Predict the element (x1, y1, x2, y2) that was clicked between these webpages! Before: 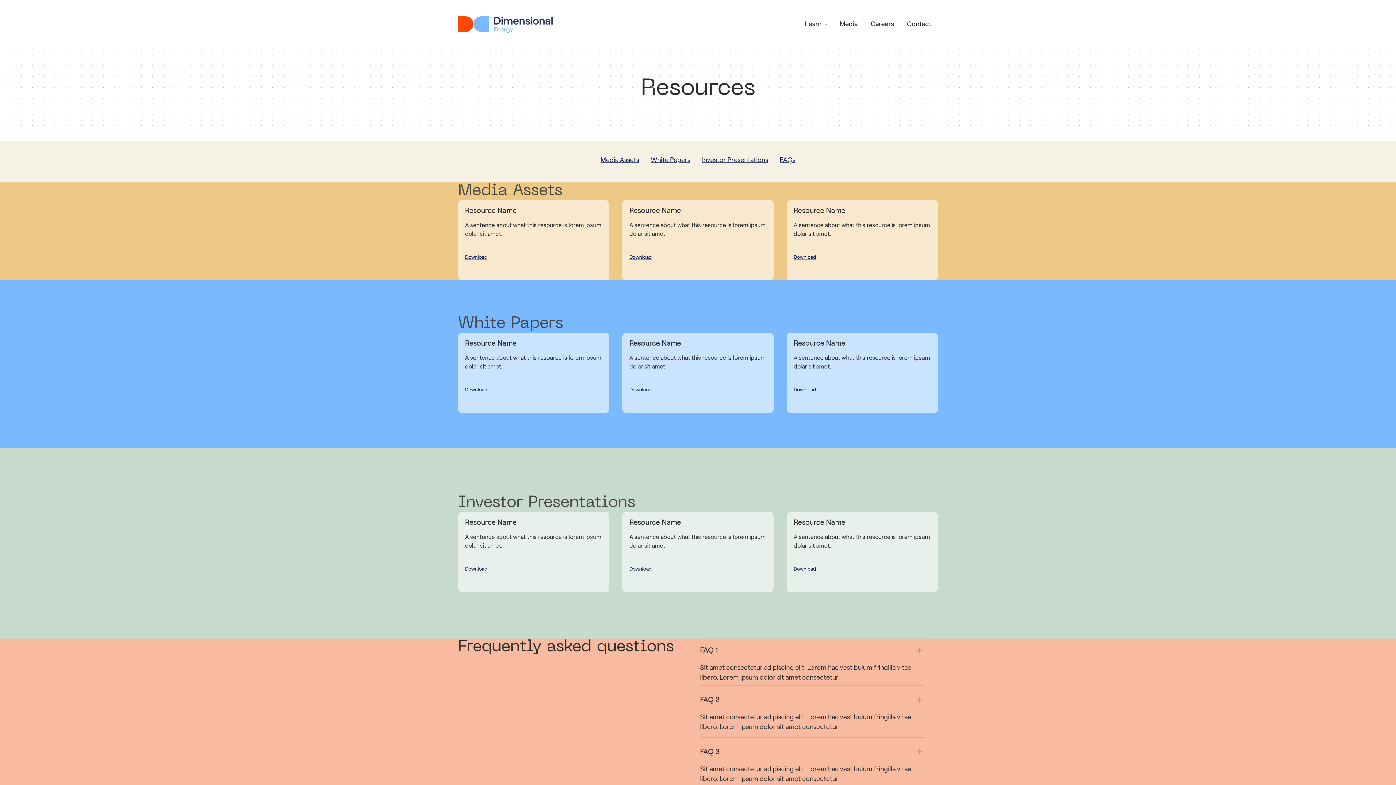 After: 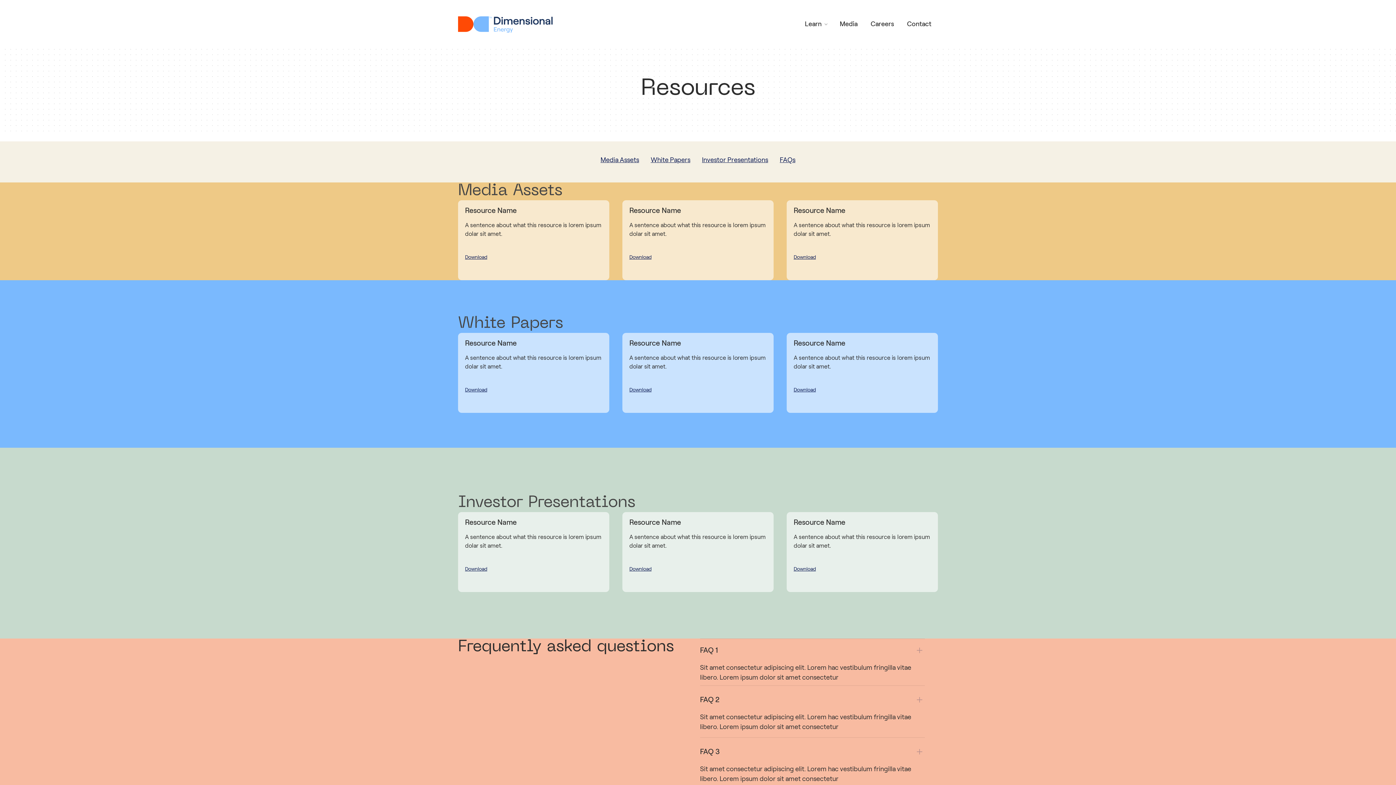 Action: label: FAQ 3 bbox: (700, 743, 925, 760)